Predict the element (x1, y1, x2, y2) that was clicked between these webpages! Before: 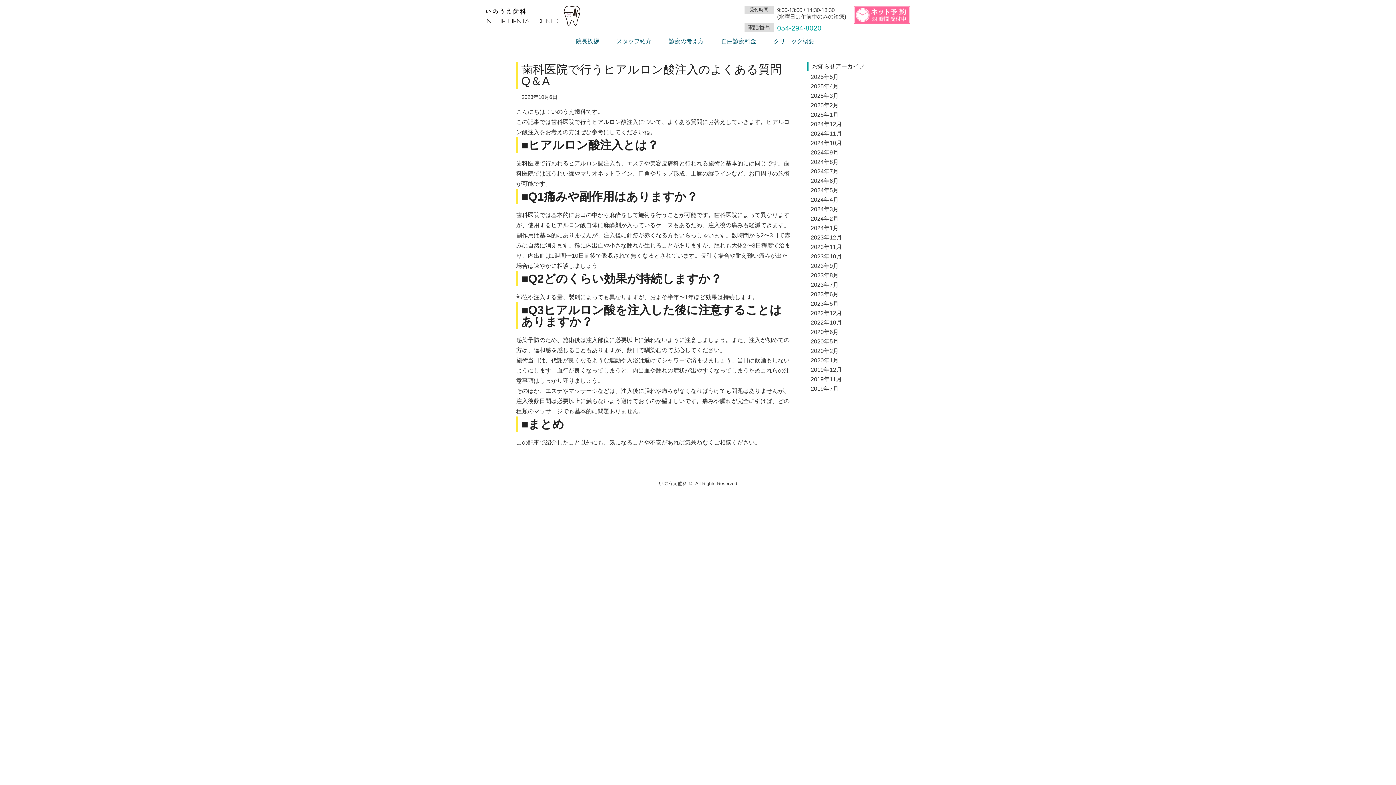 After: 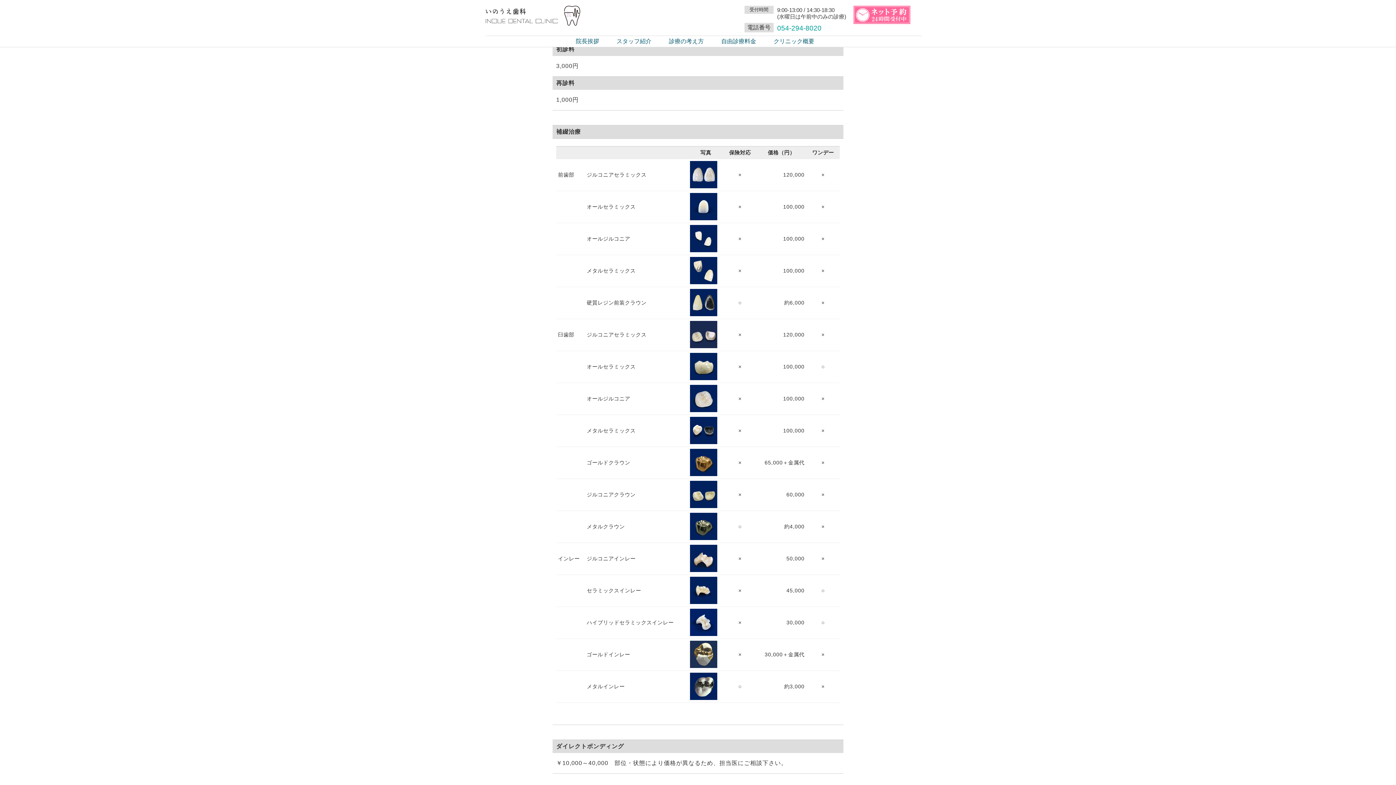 Action: label: 自由診療料金 bbox: (721, 38, 756, 44)